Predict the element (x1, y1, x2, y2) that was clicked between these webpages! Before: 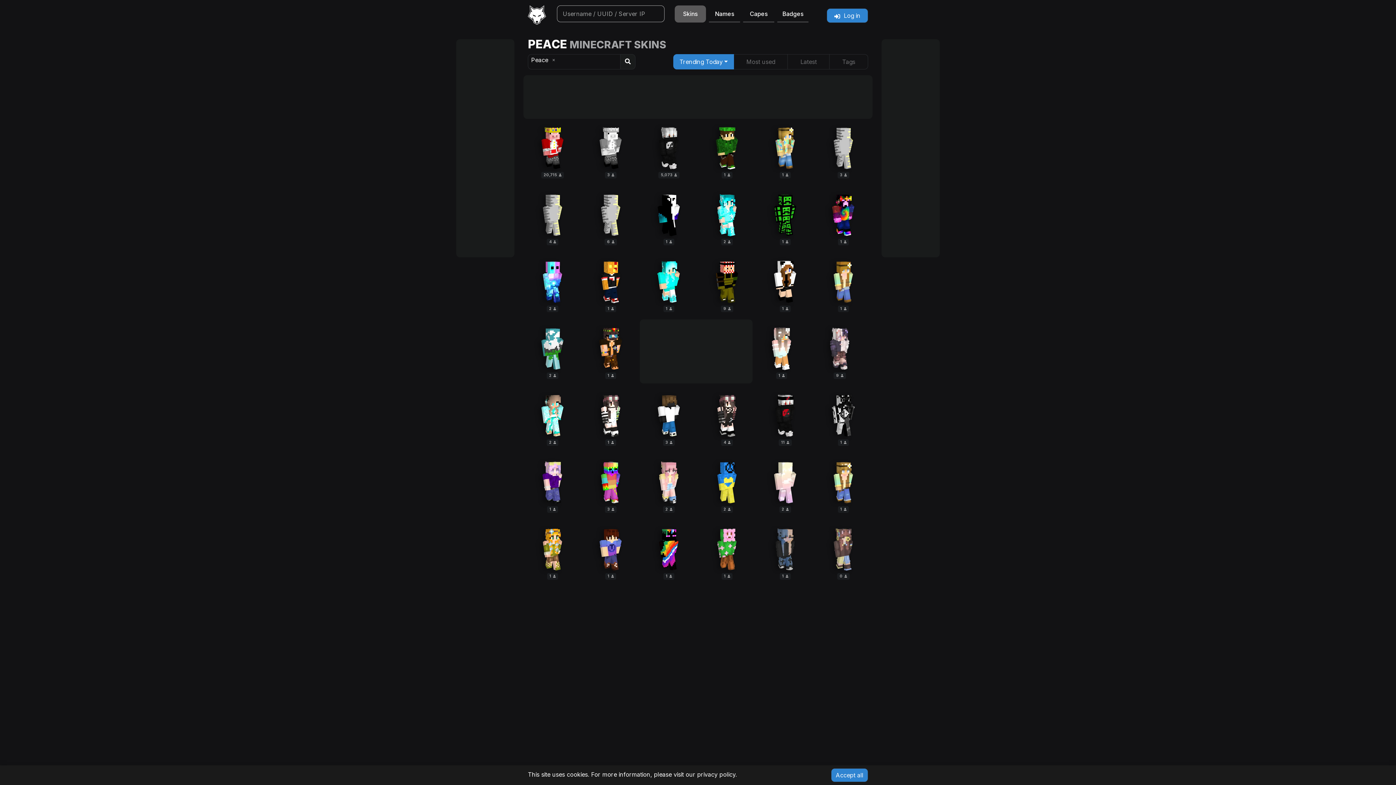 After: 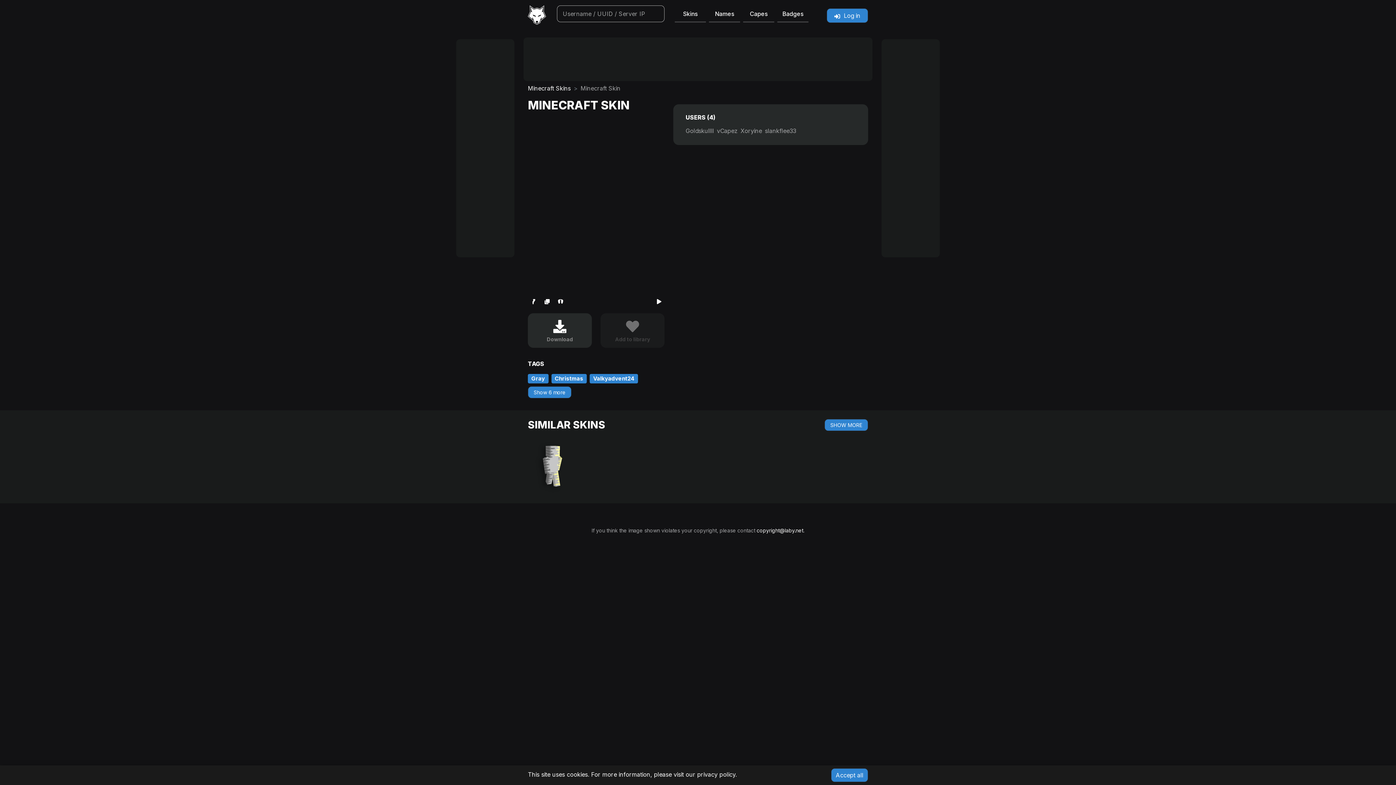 Action: label:  4  bbox: (525, 226, 579, 329)